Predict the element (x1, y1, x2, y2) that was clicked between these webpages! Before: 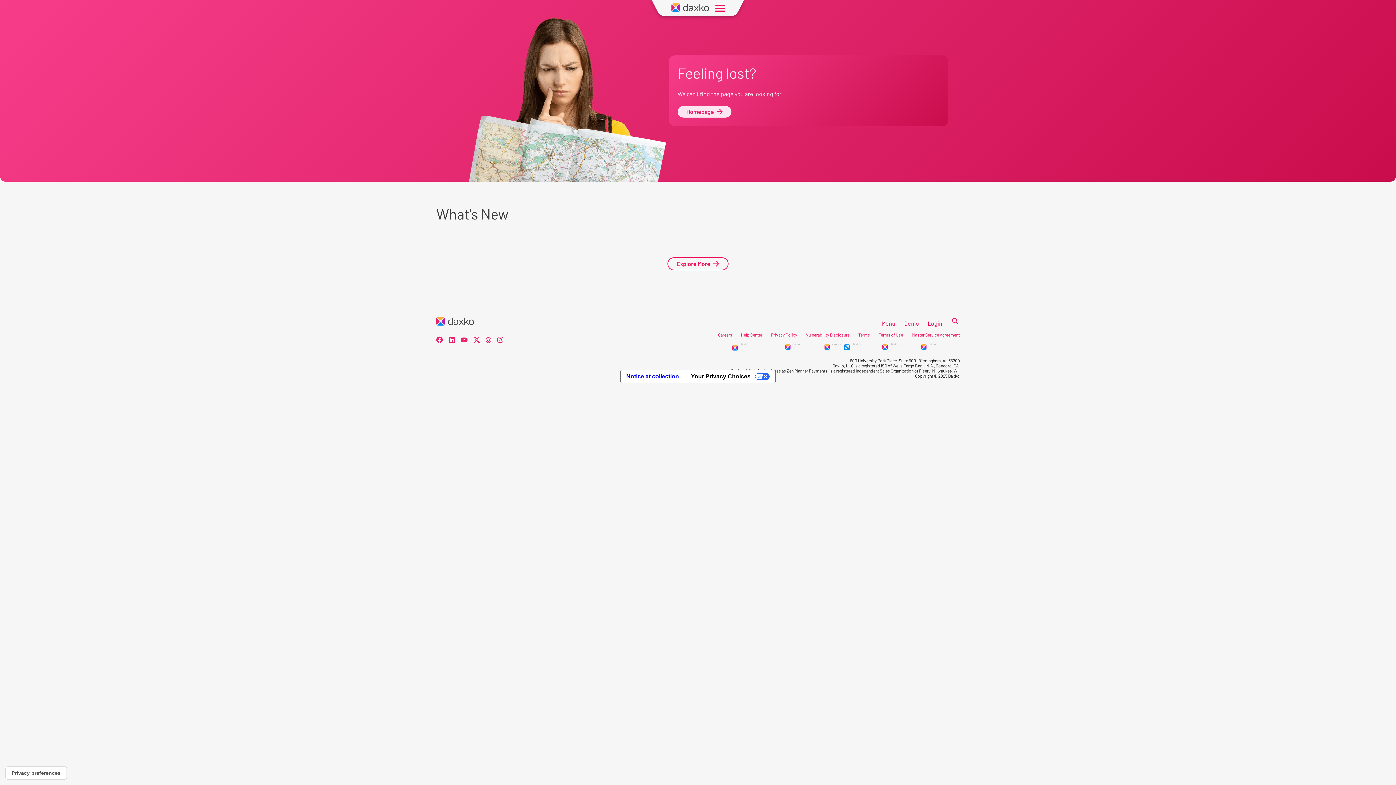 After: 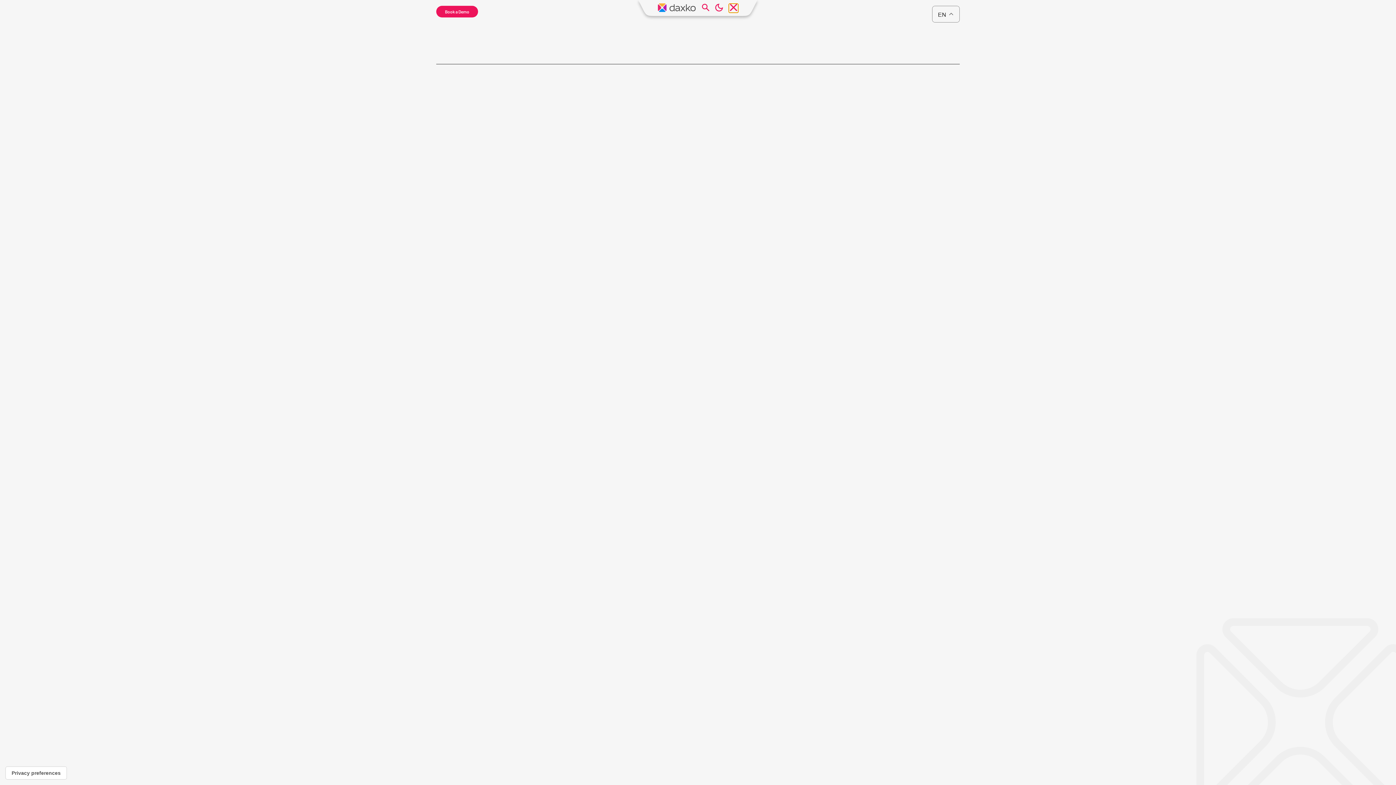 Action: bbox: (715, 3, 724, 12)